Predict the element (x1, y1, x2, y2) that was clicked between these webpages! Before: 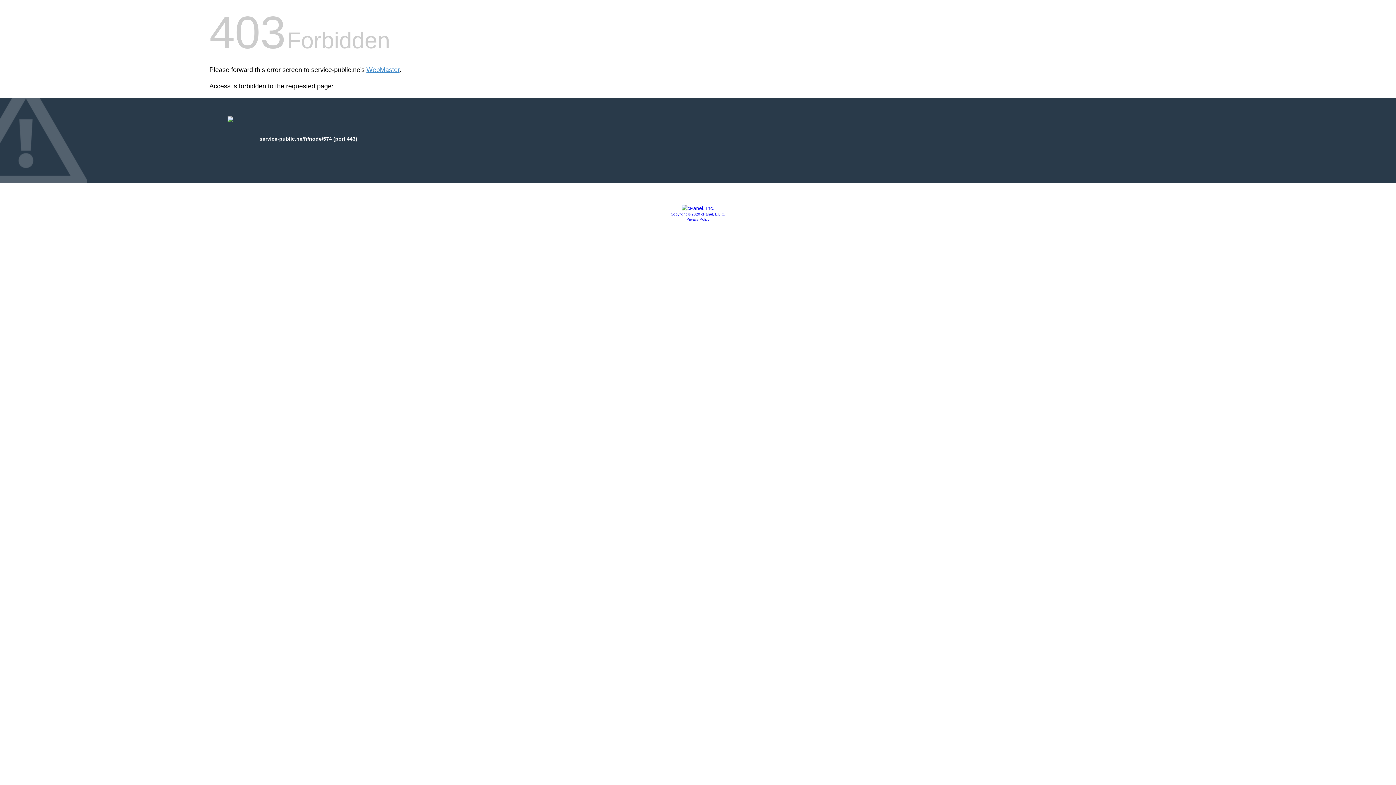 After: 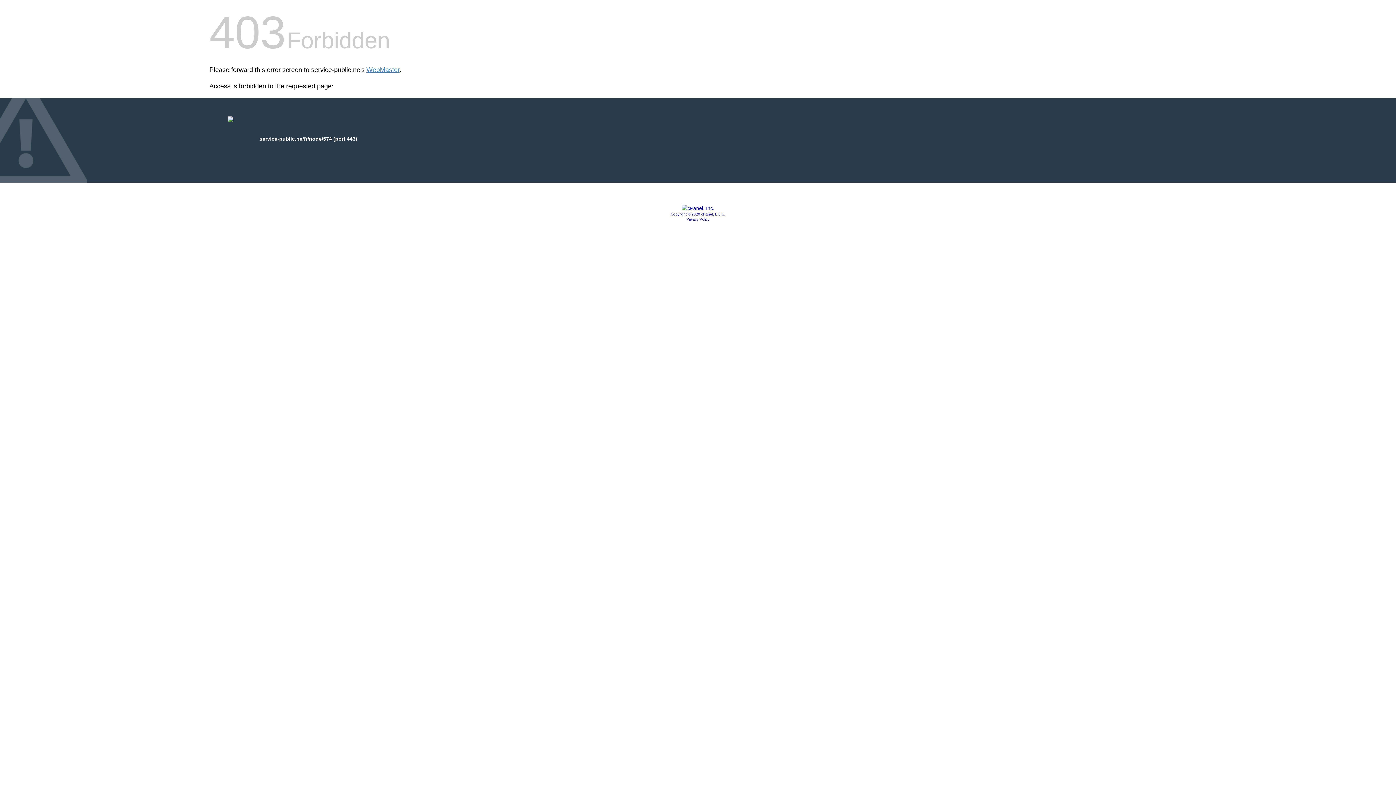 Action: bbox: (686, 217, 709, 221) label: Privacy Policy